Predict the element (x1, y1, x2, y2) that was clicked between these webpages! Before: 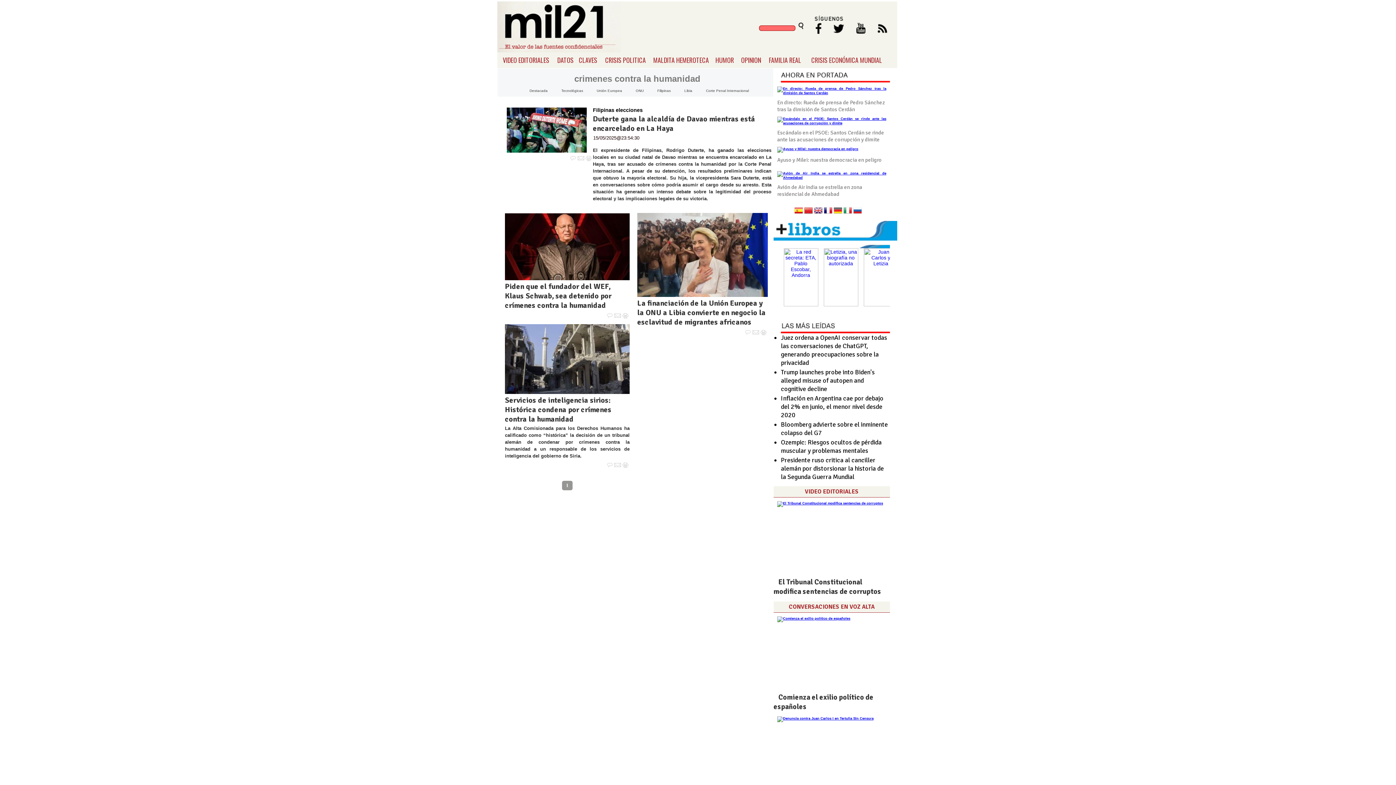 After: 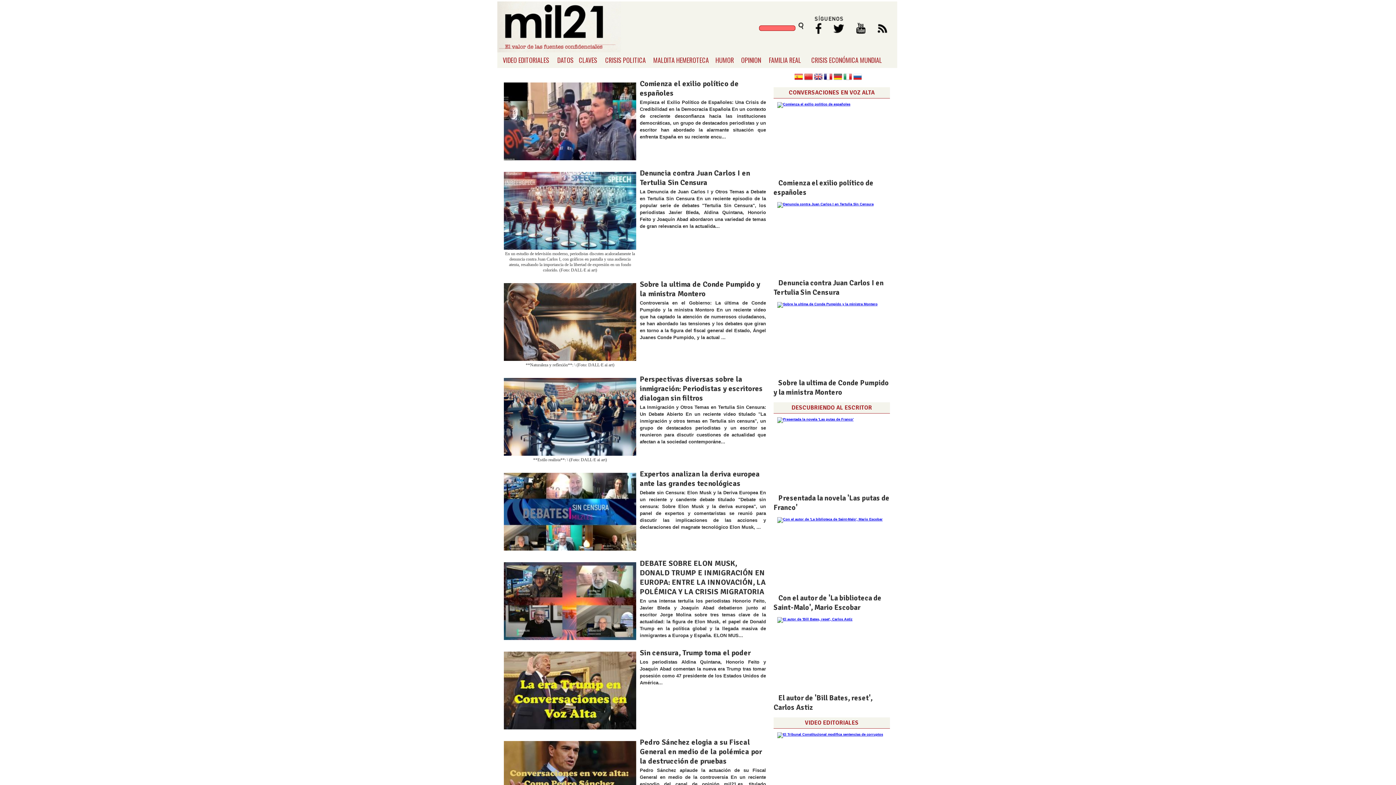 Action: label: CONVERSACIONES EN VOZ ALTA bbox: (789, 603, 874, 610)